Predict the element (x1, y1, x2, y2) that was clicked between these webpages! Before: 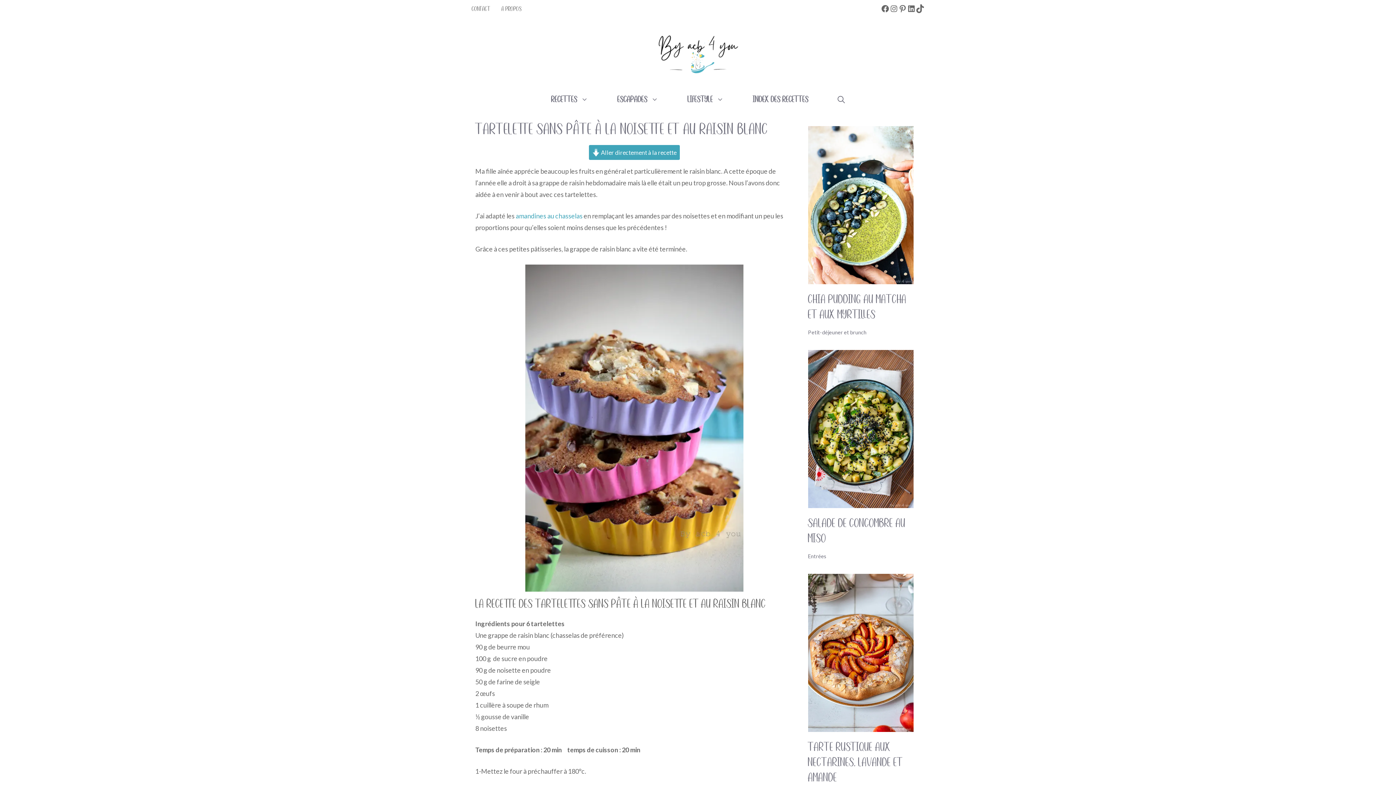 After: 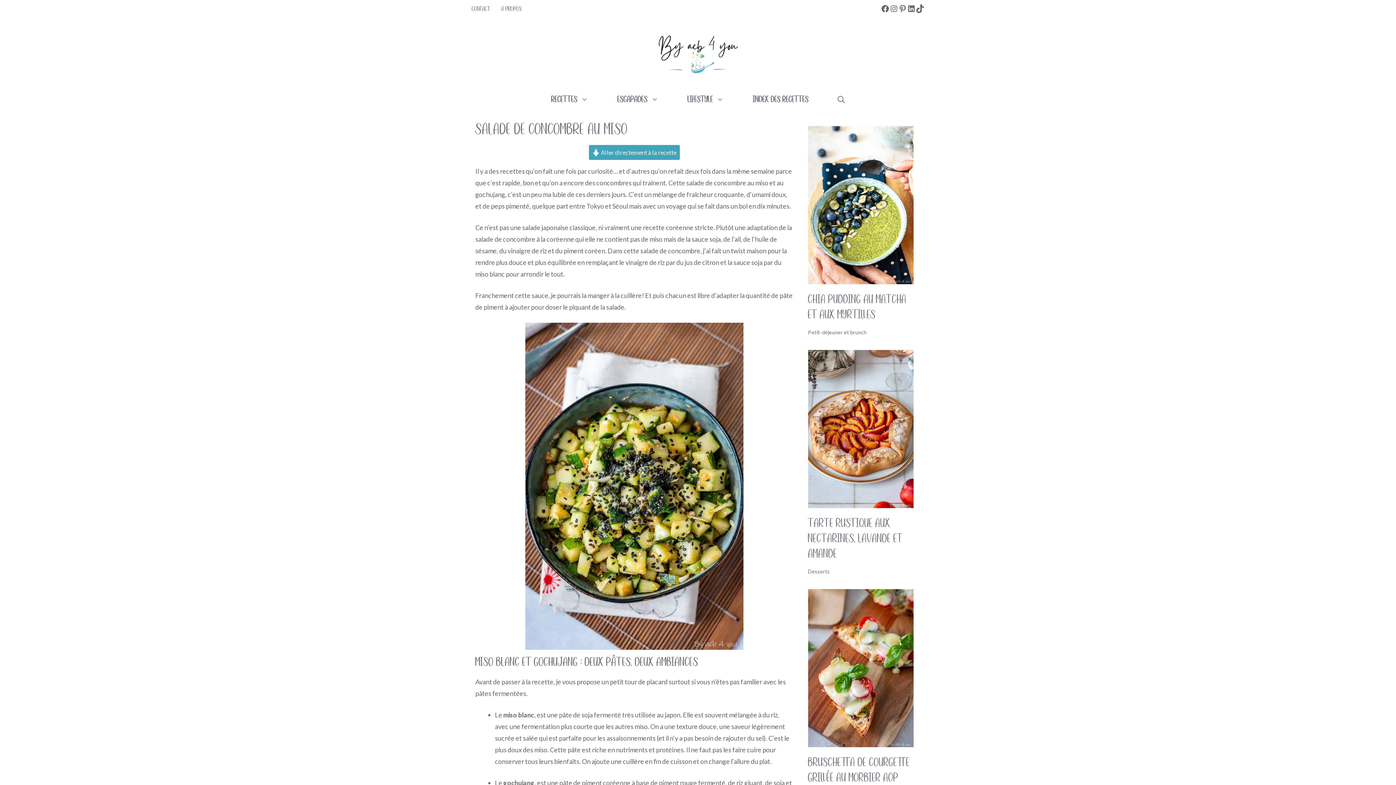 Action: bbox: (808, 498, 913, 506)